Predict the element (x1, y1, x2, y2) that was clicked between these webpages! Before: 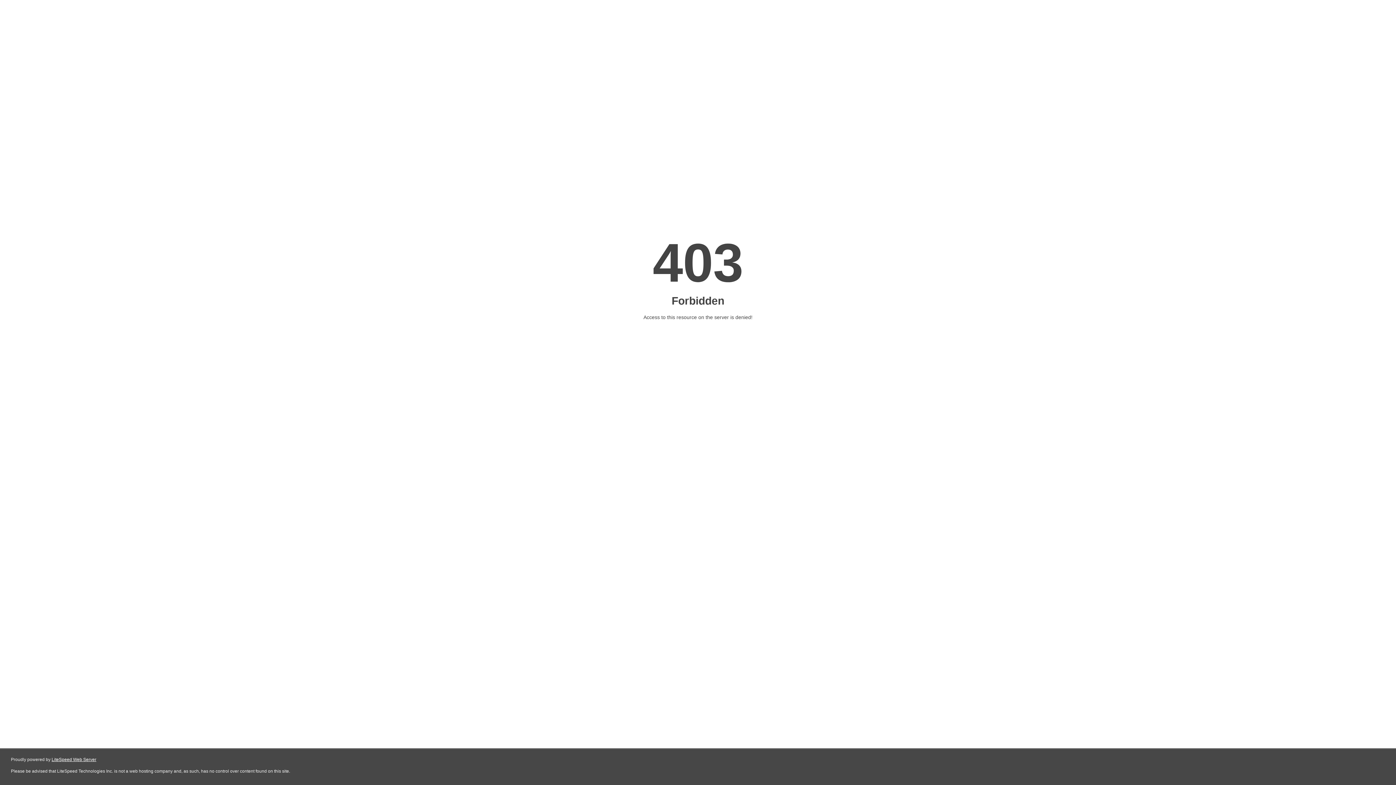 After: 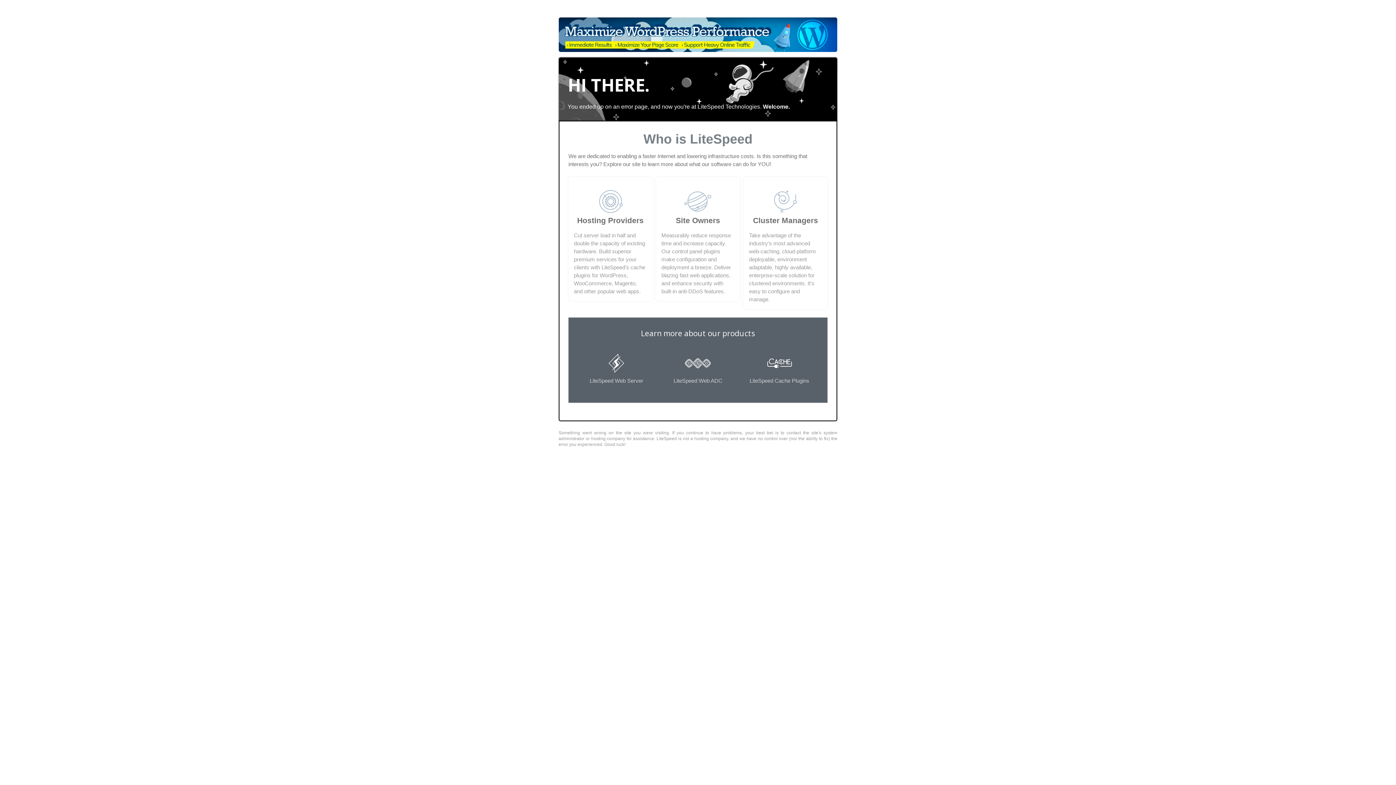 Action: bbox: (51, 757, 96, 762) label: LiteSpeed Web Server